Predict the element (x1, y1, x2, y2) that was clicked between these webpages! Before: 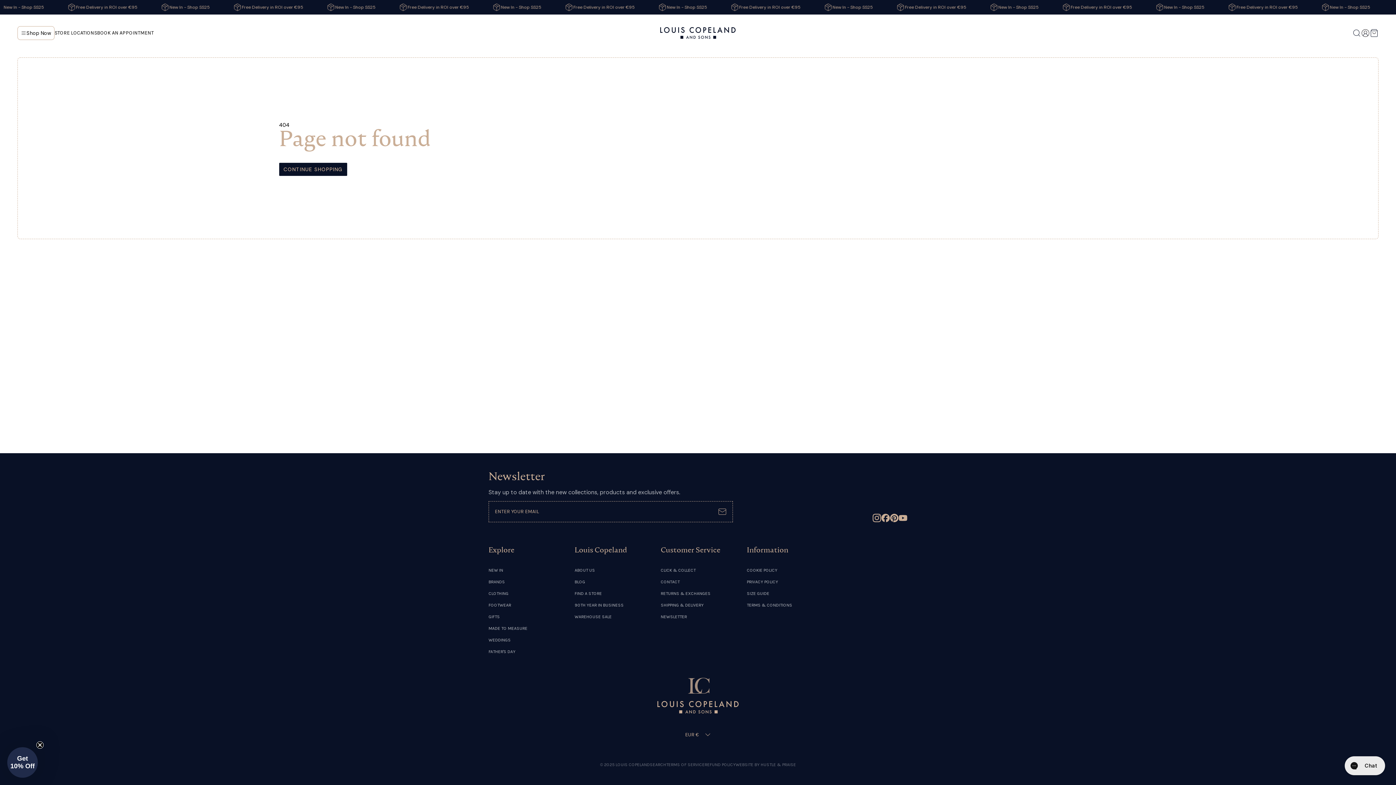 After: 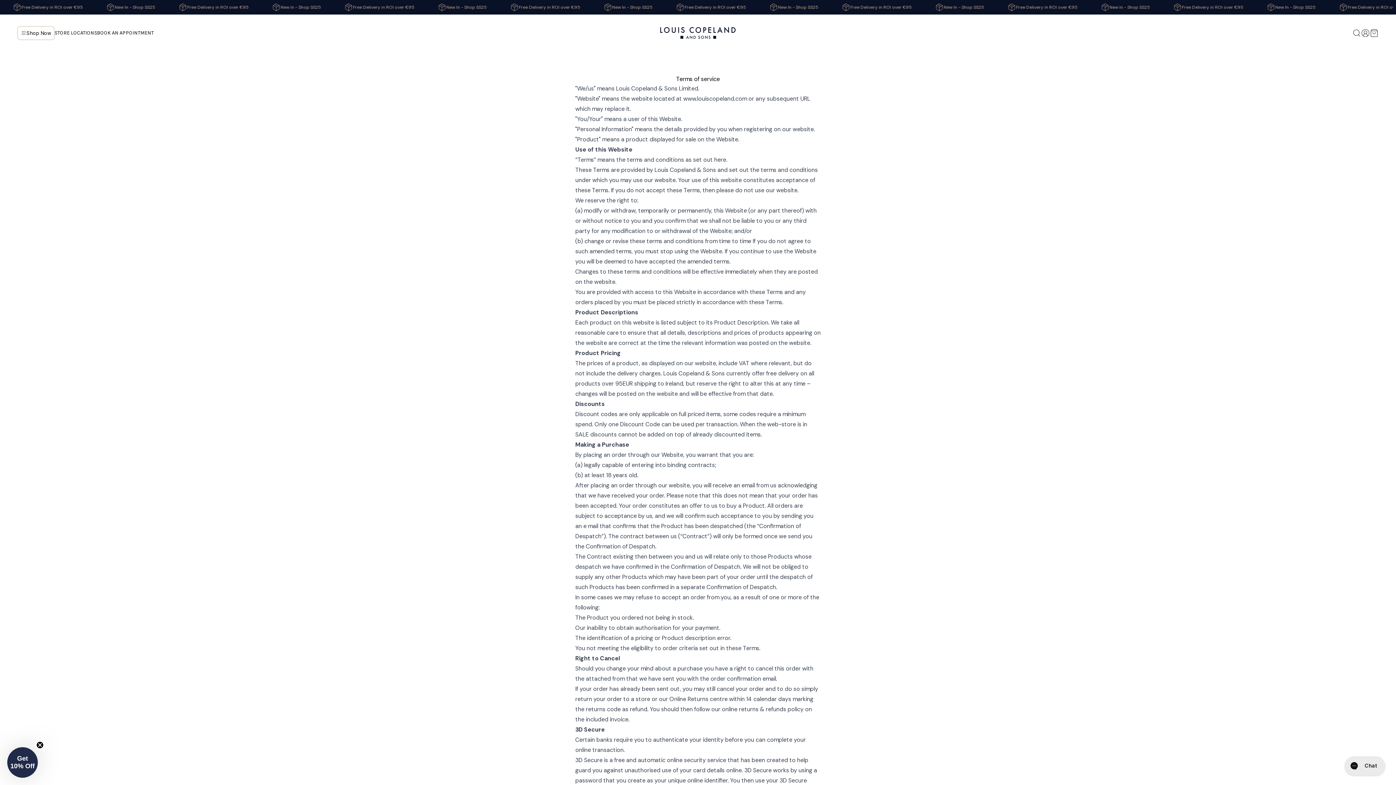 Action: bbox: (747, 639, 792, 644) label: TERMS & CONDITIONS